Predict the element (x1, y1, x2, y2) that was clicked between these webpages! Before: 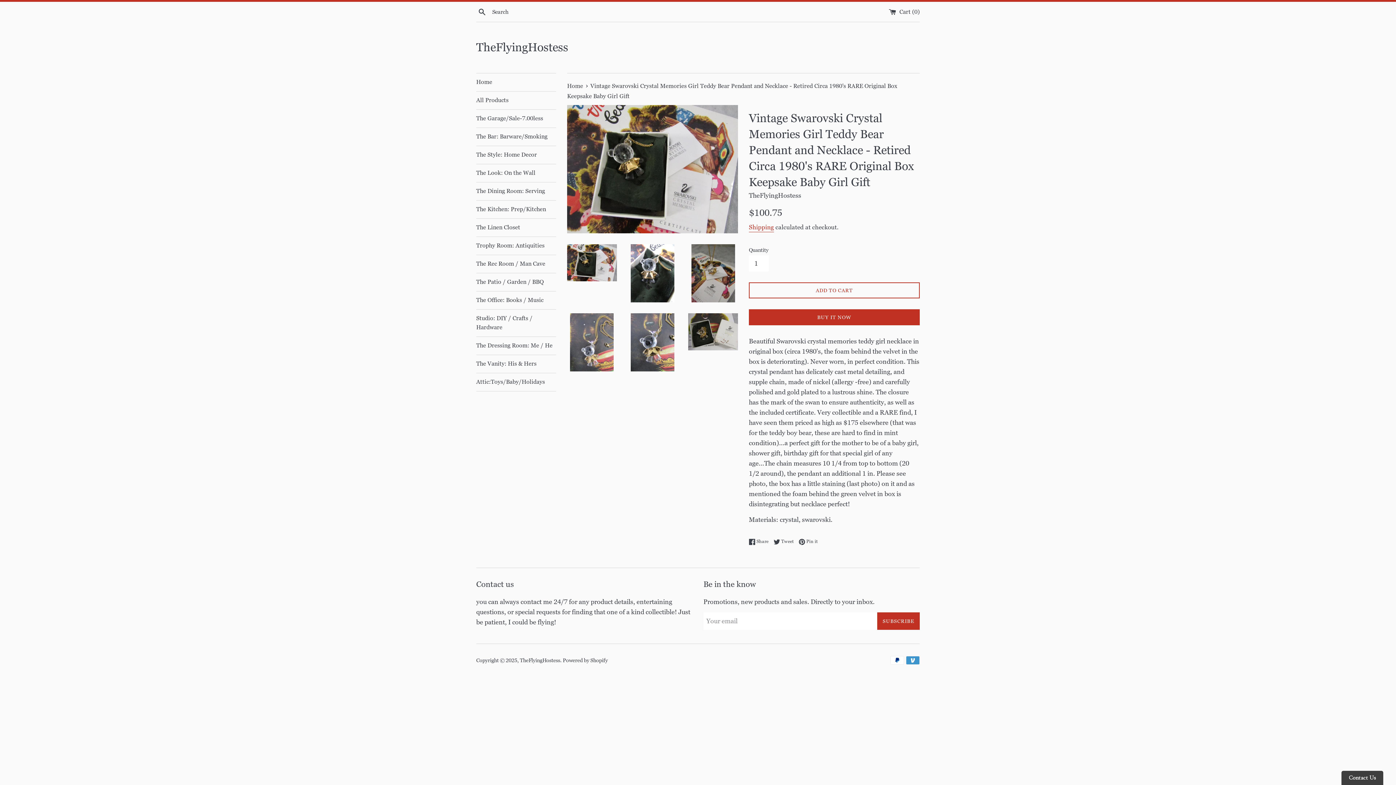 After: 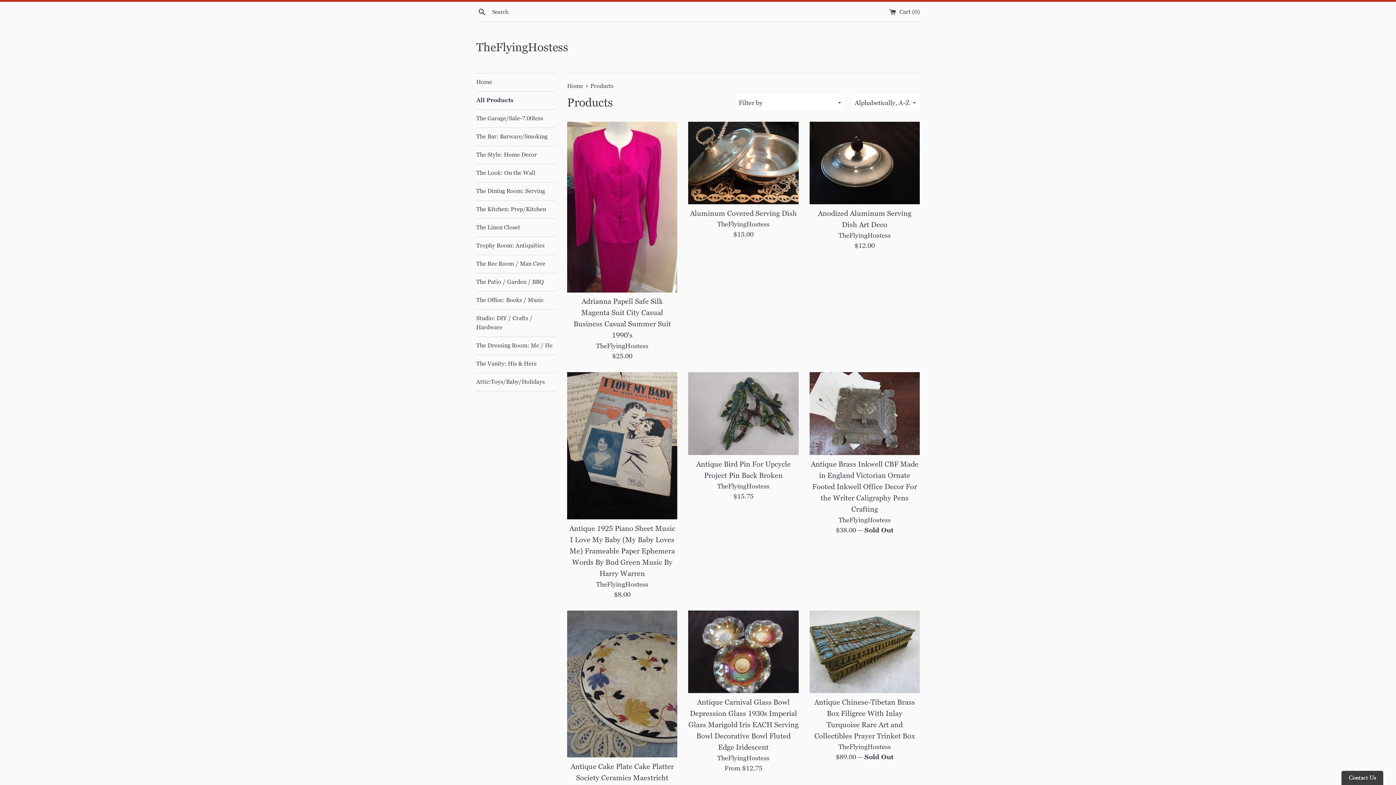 Action: bbox: (476, 91, 556, 109) label: All Products